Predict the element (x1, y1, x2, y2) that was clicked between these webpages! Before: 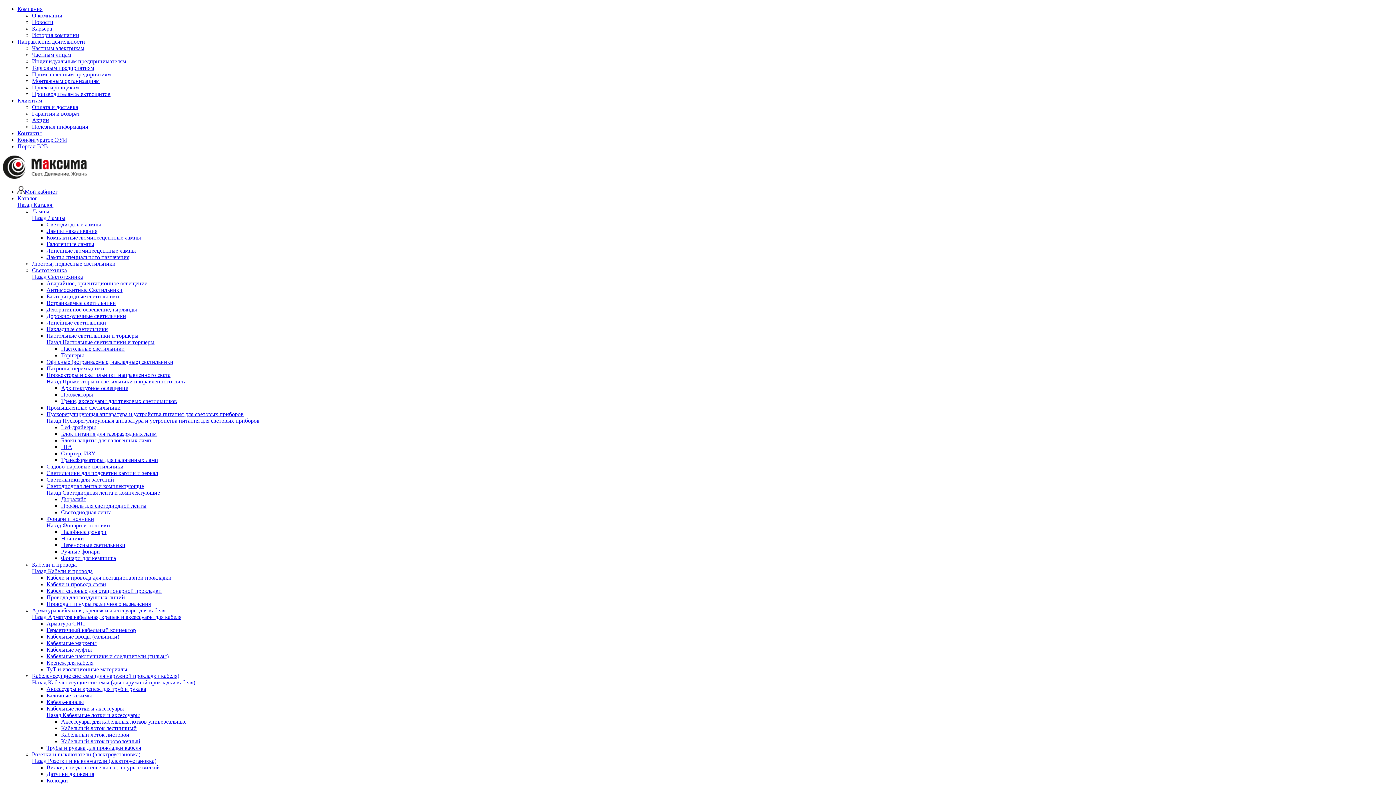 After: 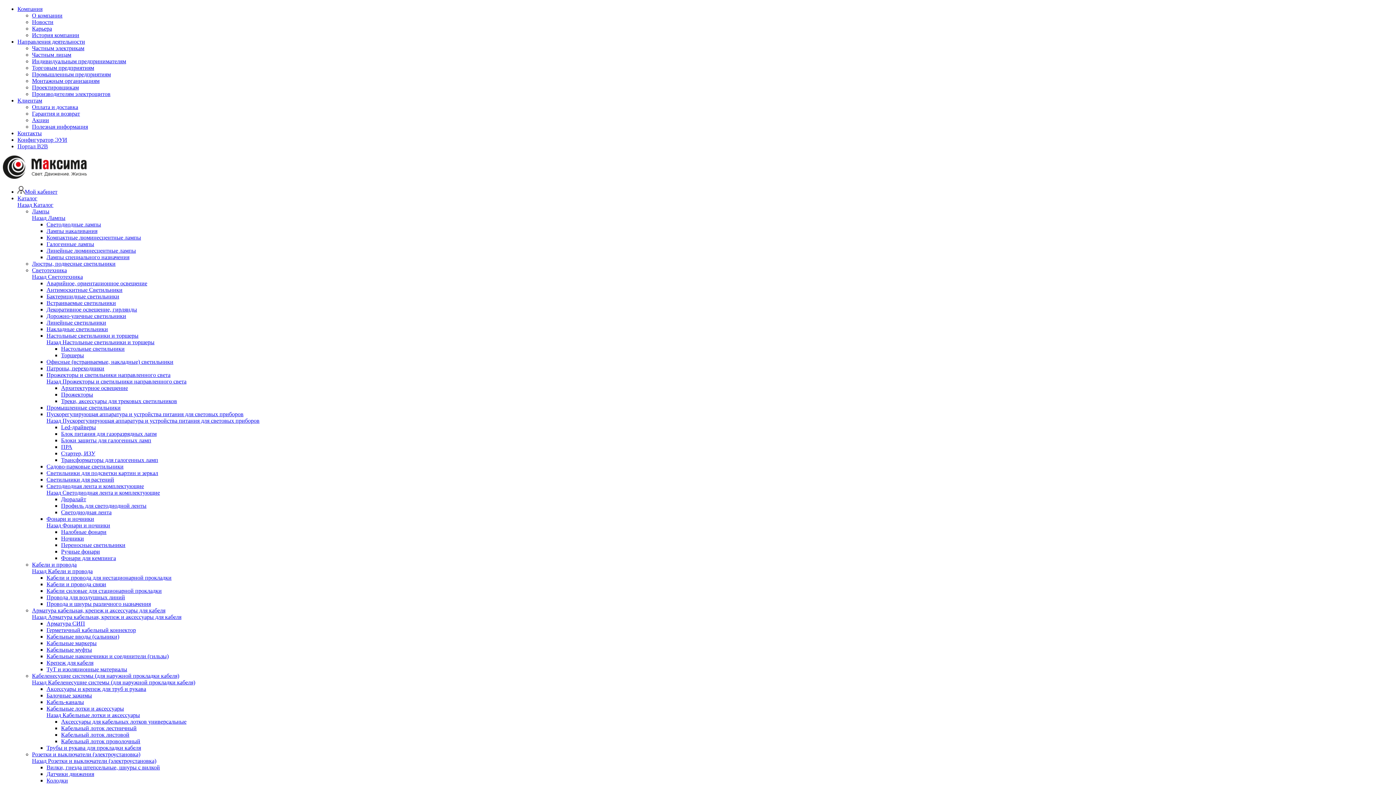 Action: bbox: (46, 522, 62, 528) label: Назад 